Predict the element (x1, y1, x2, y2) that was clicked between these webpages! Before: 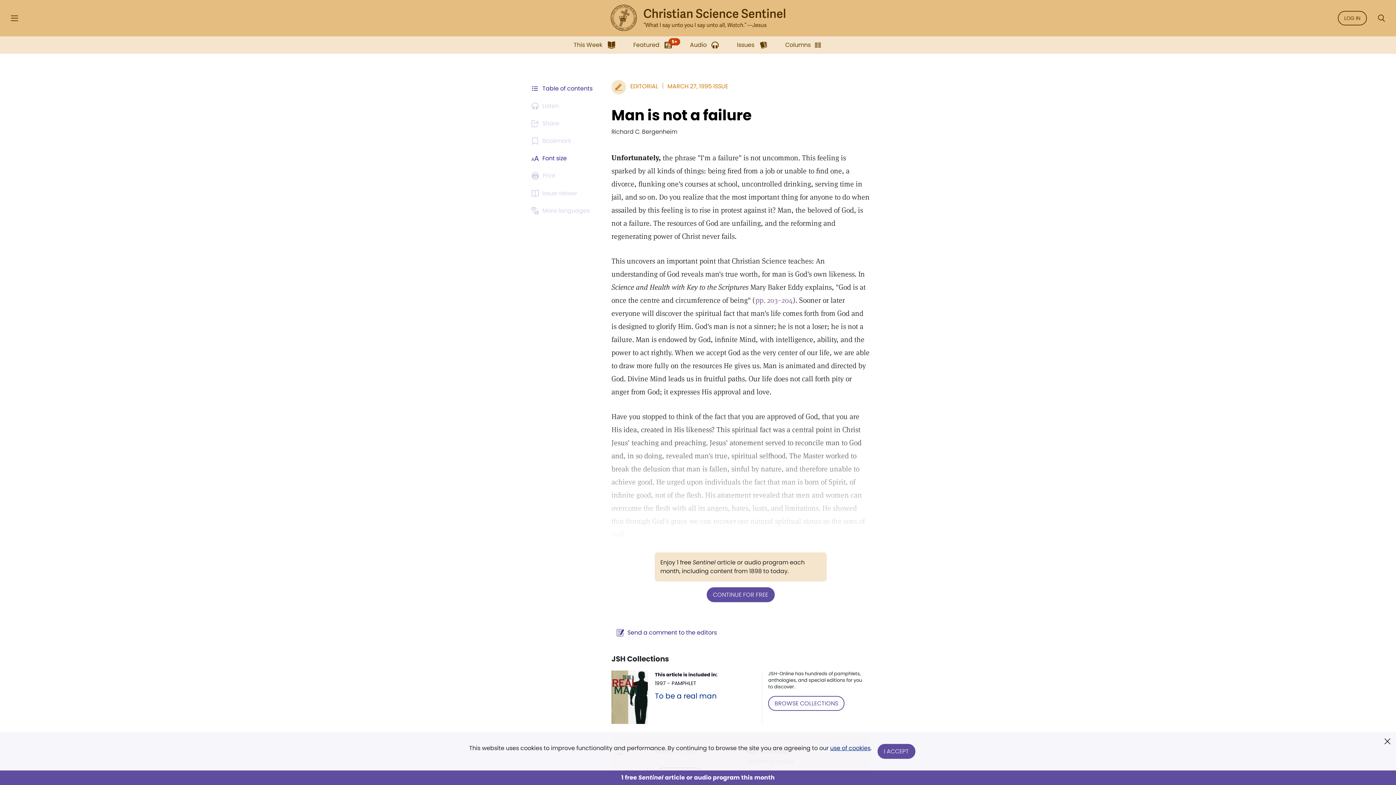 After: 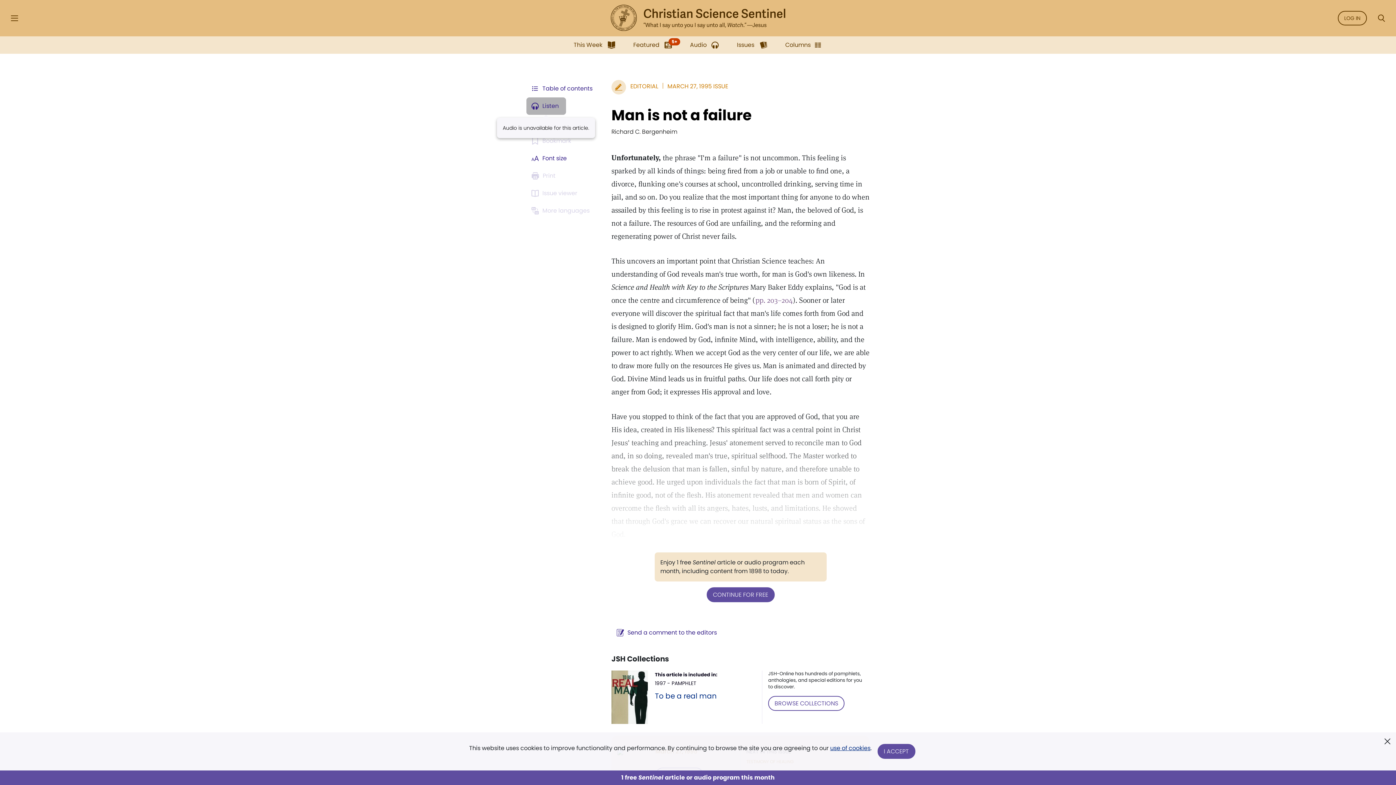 Action: bbox: (526, 97, 566, 114) label: Audio is unavailable for this article.